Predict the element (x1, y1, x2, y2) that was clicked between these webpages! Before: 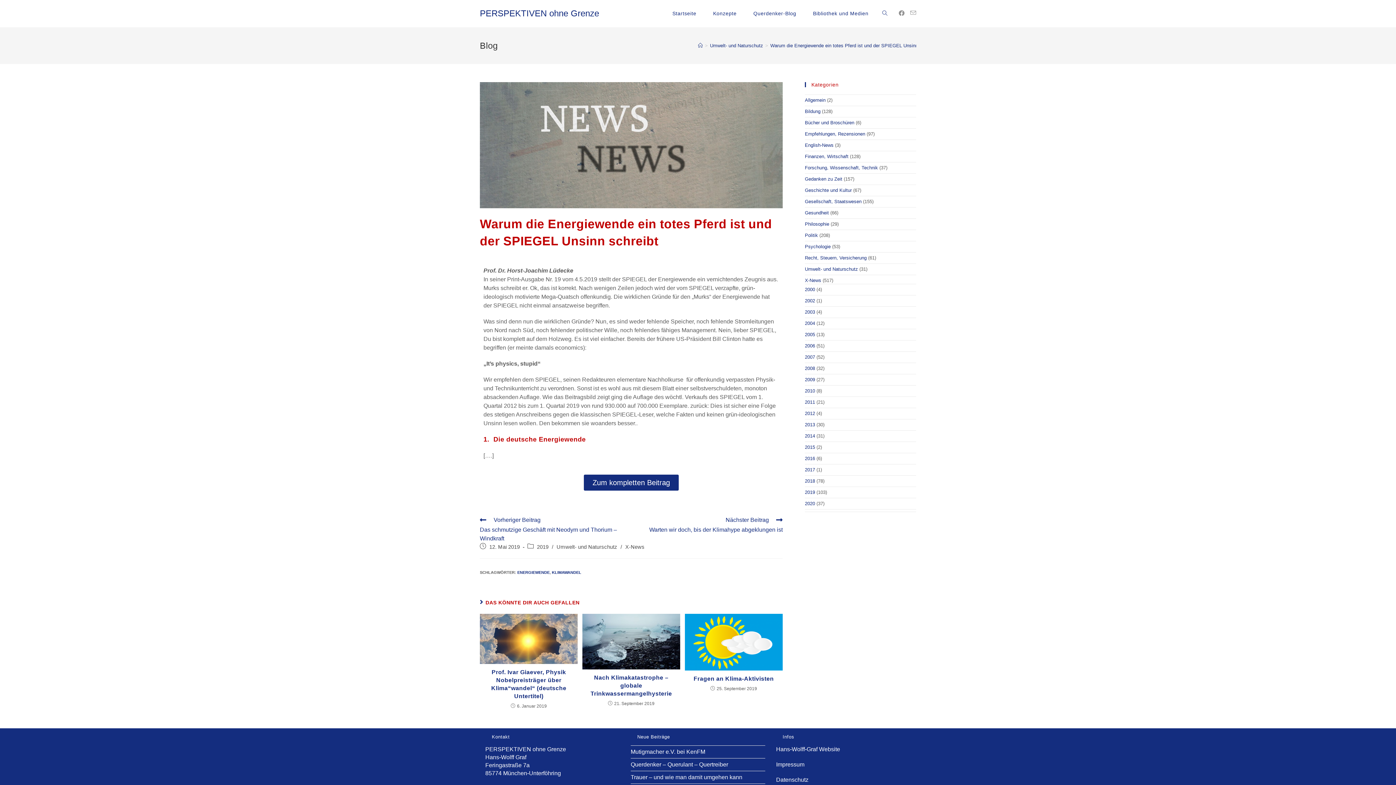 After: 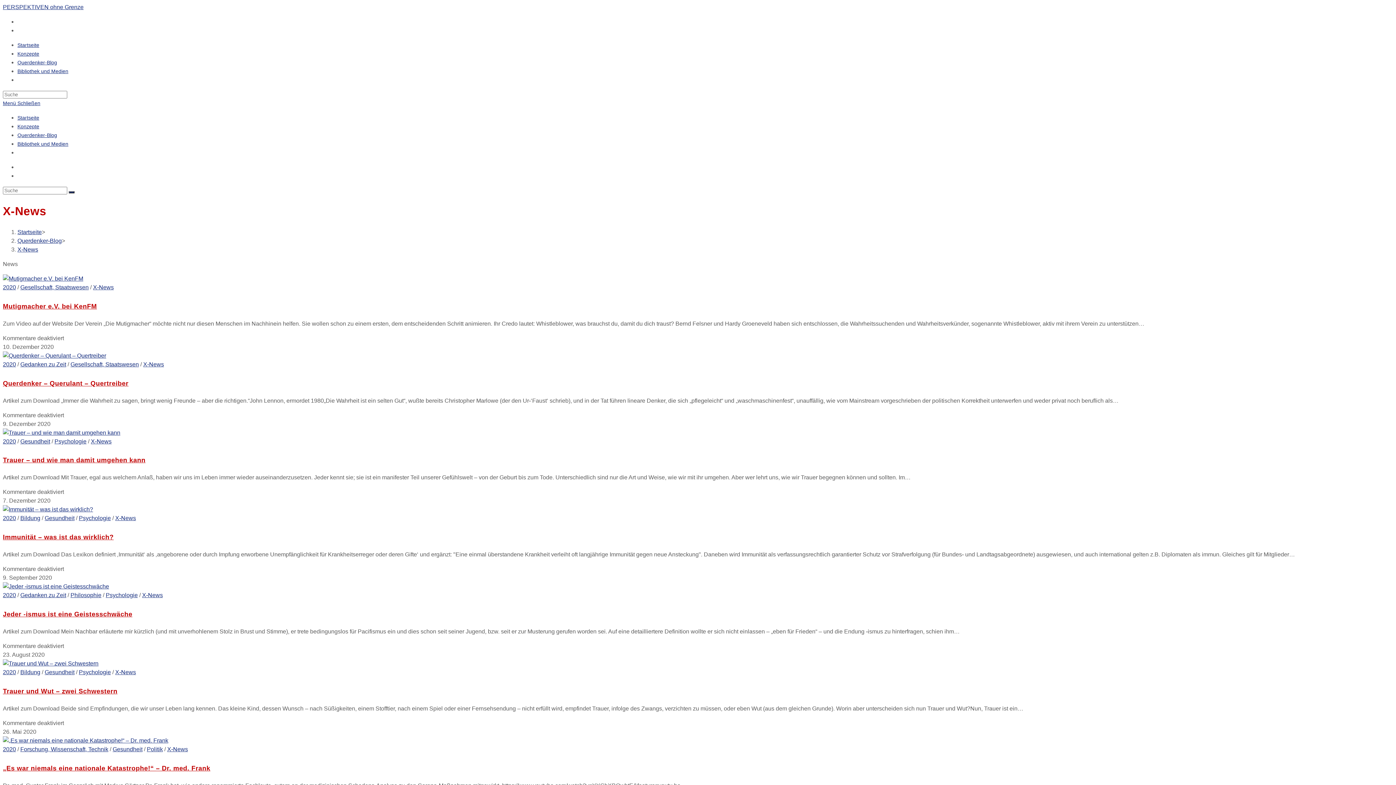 Action: label: X-News bbox: (805, 277, 821, 283)